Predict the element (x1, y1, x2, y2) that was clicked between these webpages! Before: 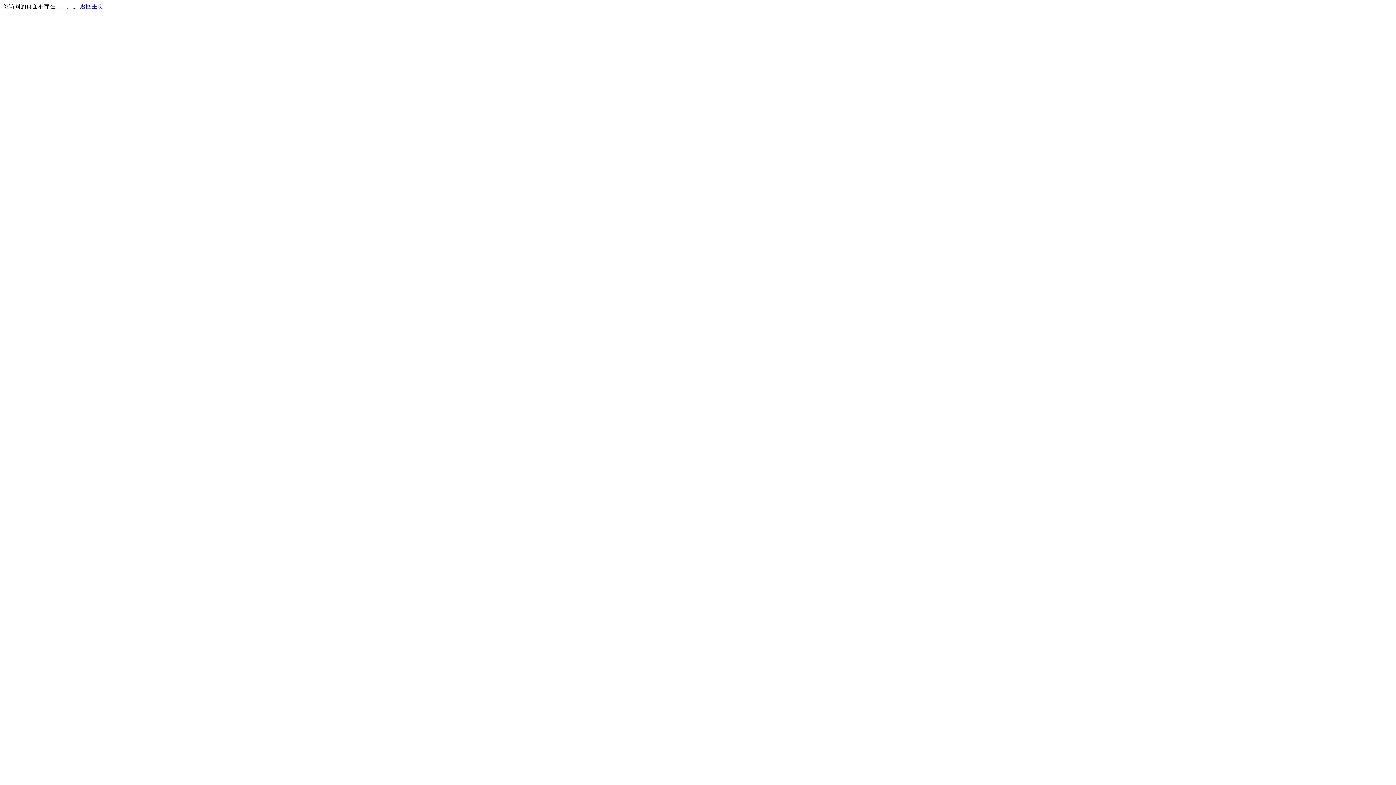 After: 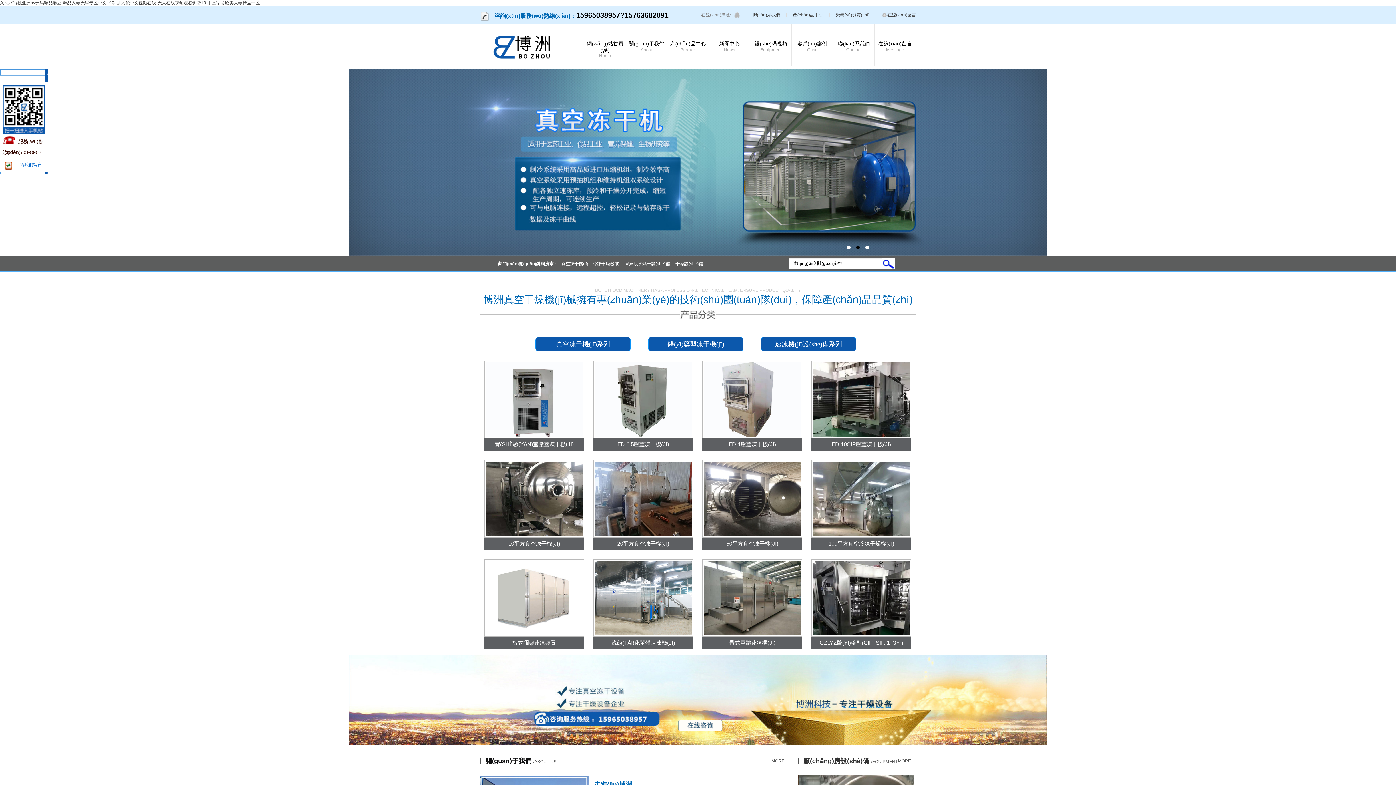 Action: bbox: (80, 3, 103, 9) label: 返回主页